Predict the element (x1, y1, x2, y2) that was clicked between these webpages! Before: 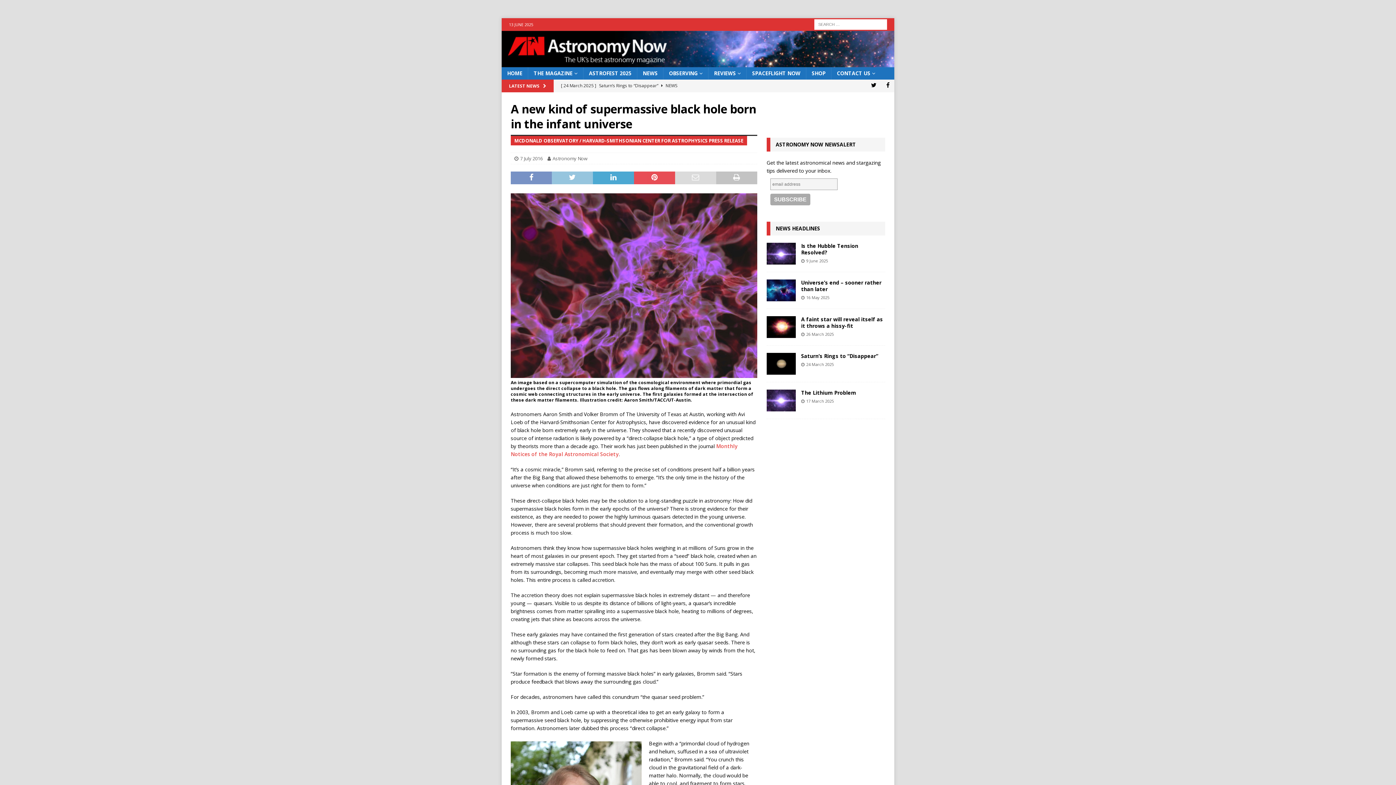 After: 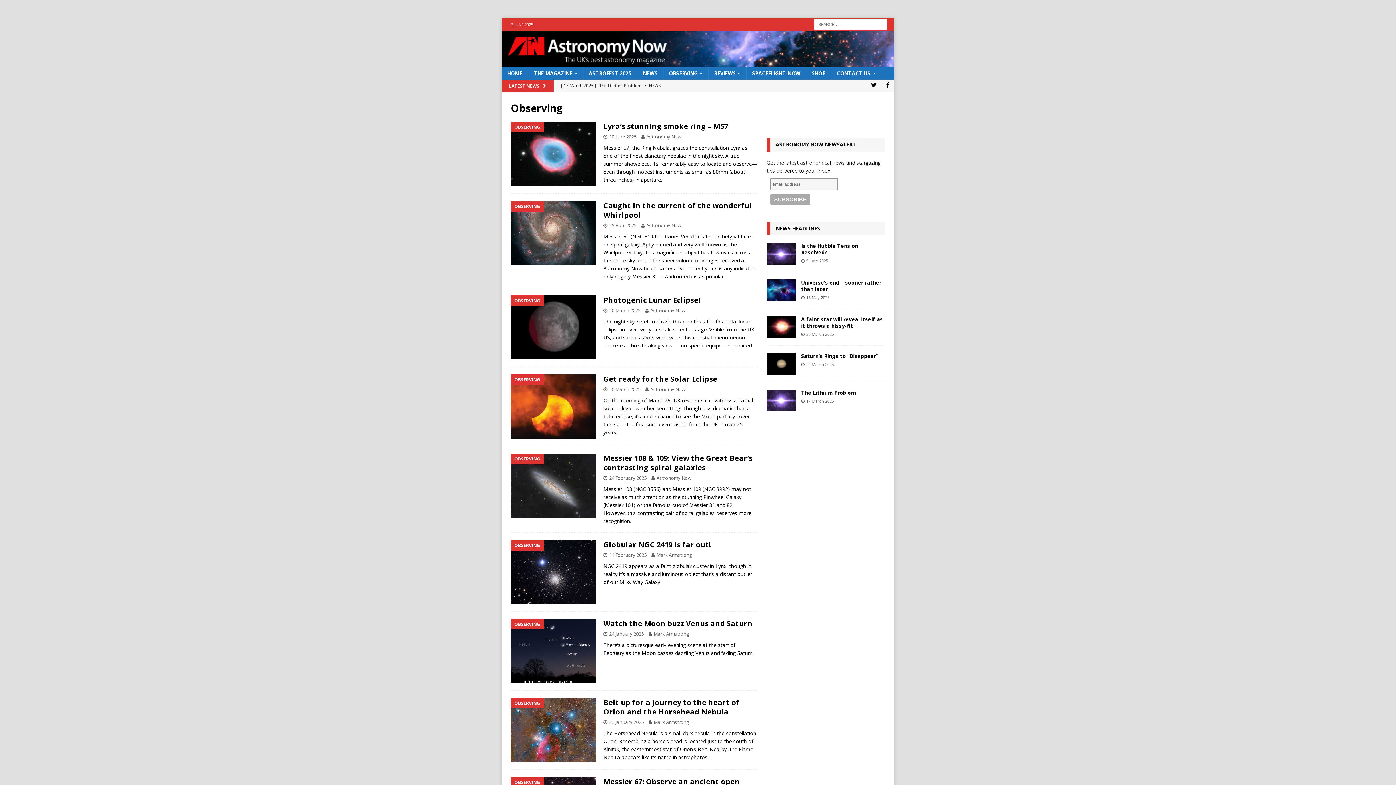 Action: bbox: (663, 67, 708, 79) label: OBSERVING